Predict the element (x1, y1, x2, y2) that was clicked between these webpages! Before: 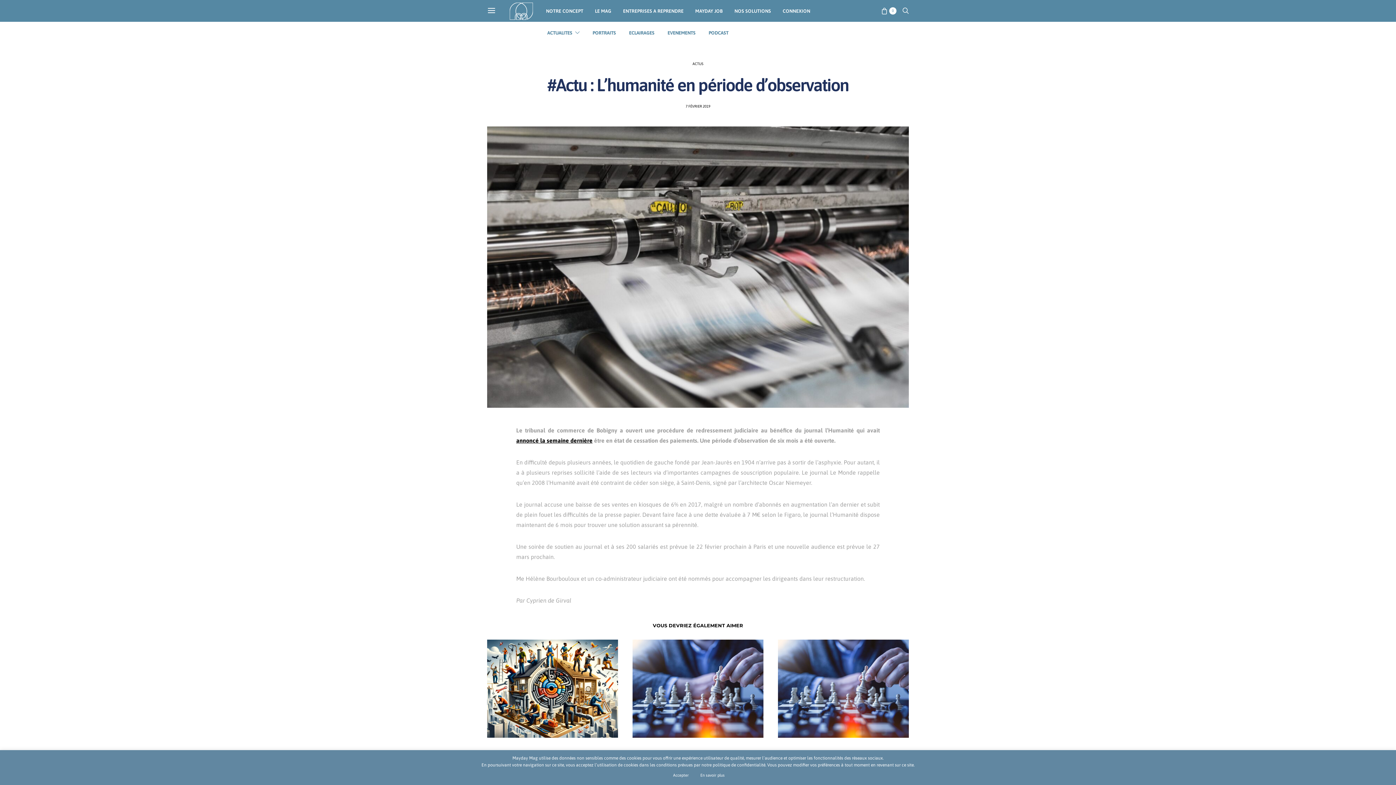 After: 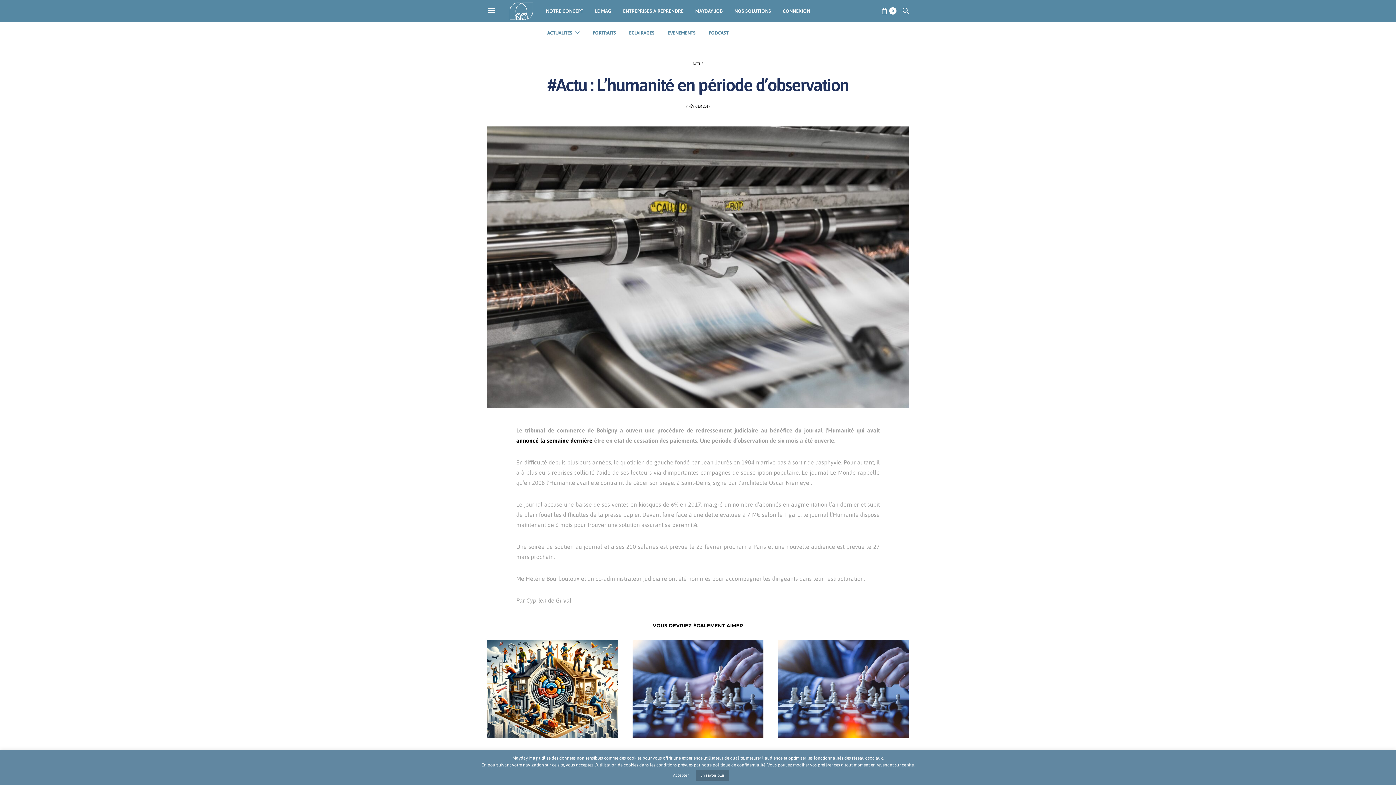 Action: bbox: (696, 770, 729, 781) label: En savoir plus